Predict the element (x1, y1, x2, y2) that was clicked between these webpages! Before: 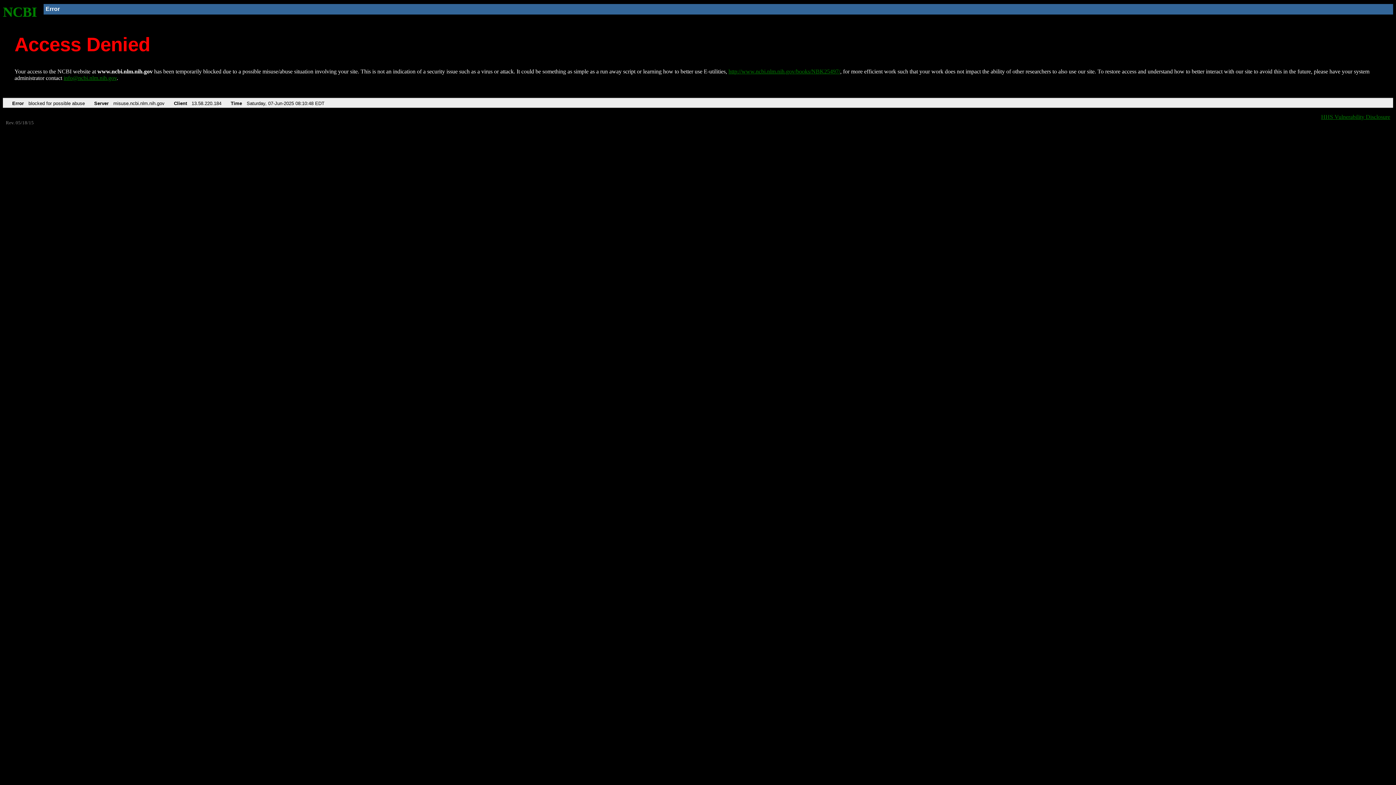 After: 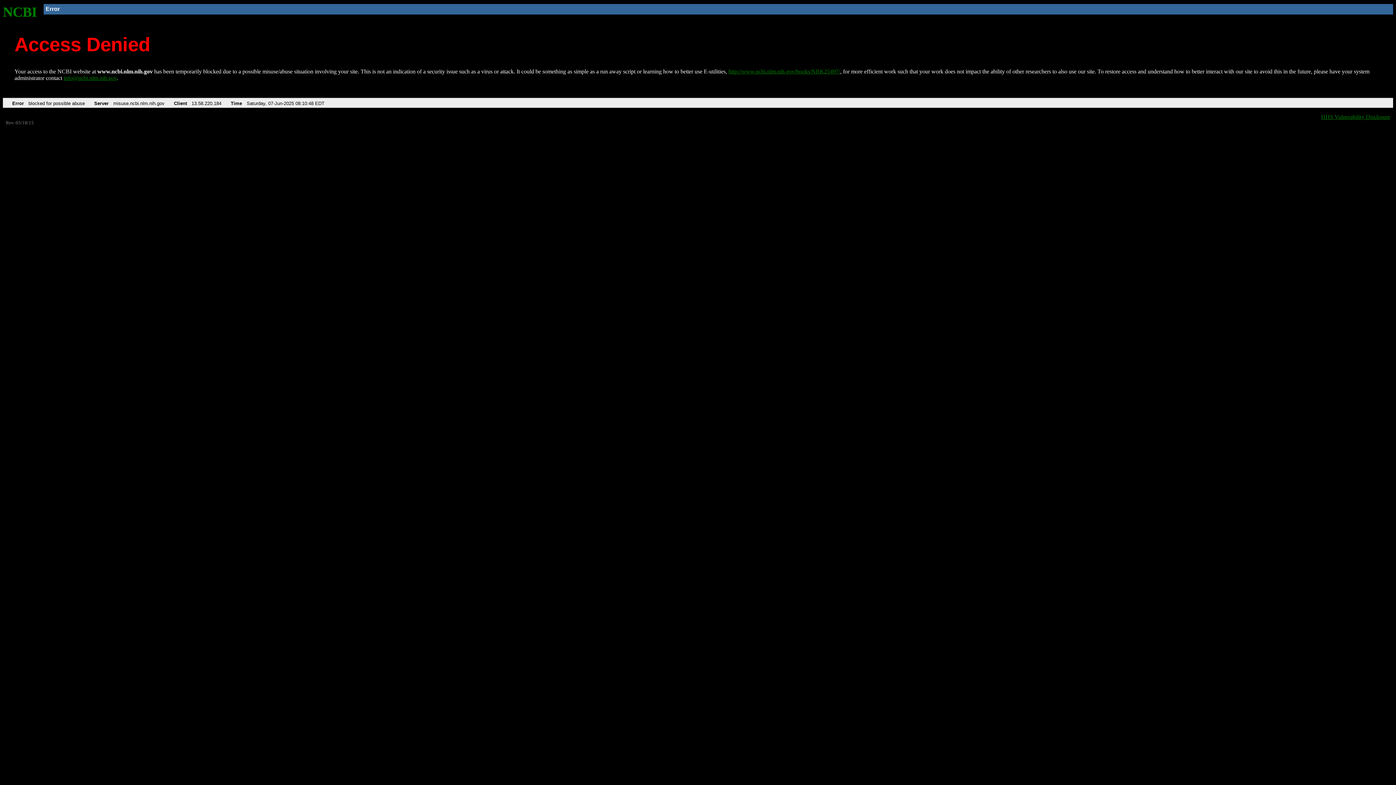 Action: label: info@ncbi.nlm.nih.gov bbox: (63, 75, 116, 81)